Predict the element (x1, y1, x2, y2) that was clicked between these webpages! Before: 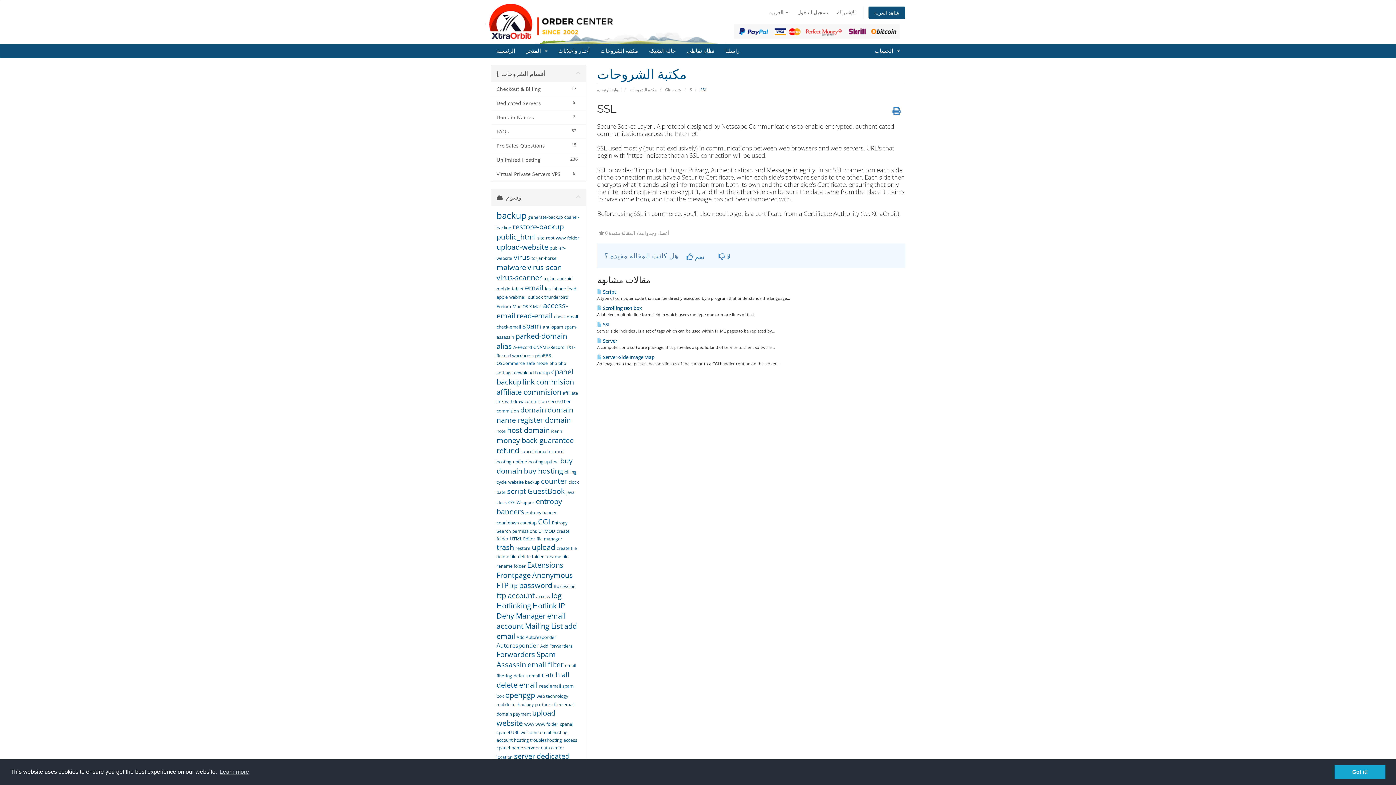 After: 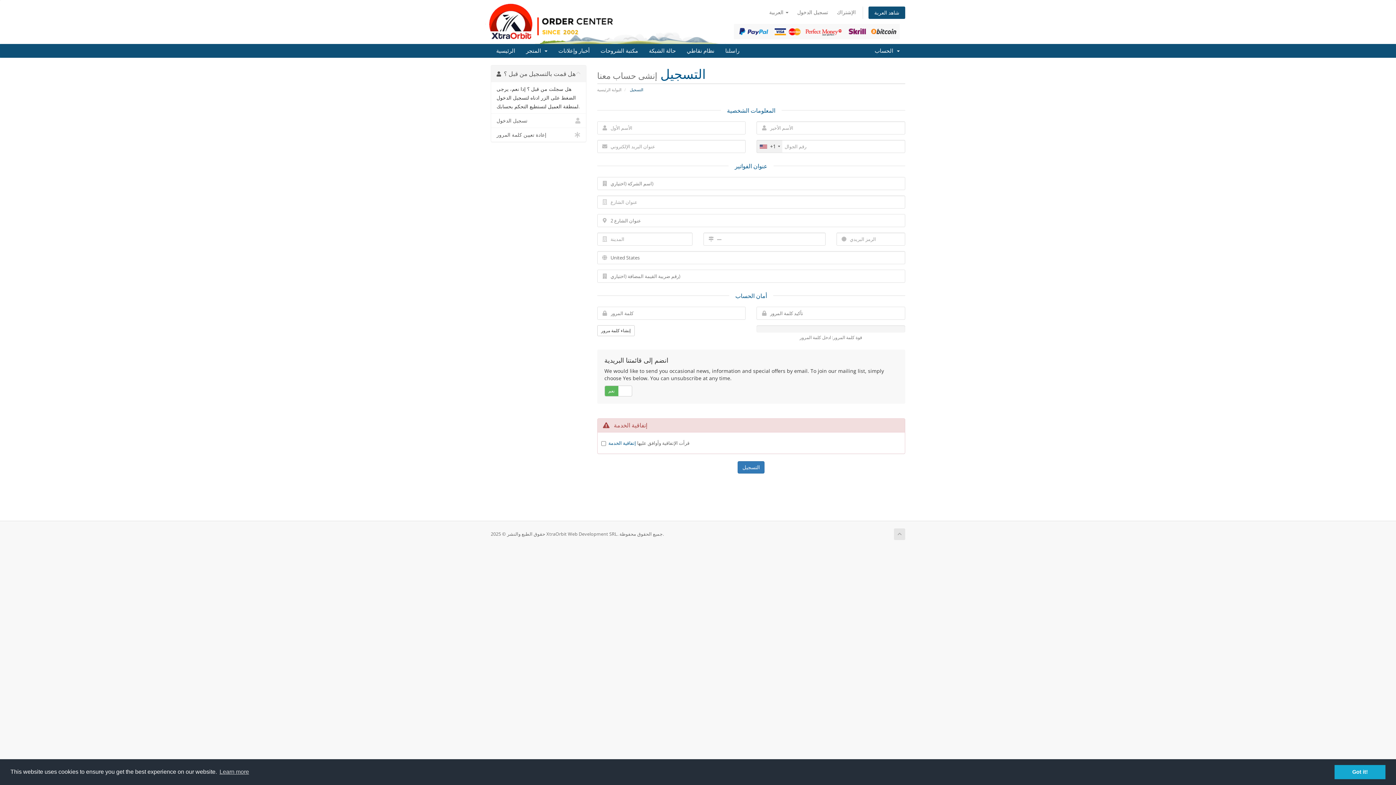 Action: bbox: (833, 6, 859, 18) label: الإشتراك